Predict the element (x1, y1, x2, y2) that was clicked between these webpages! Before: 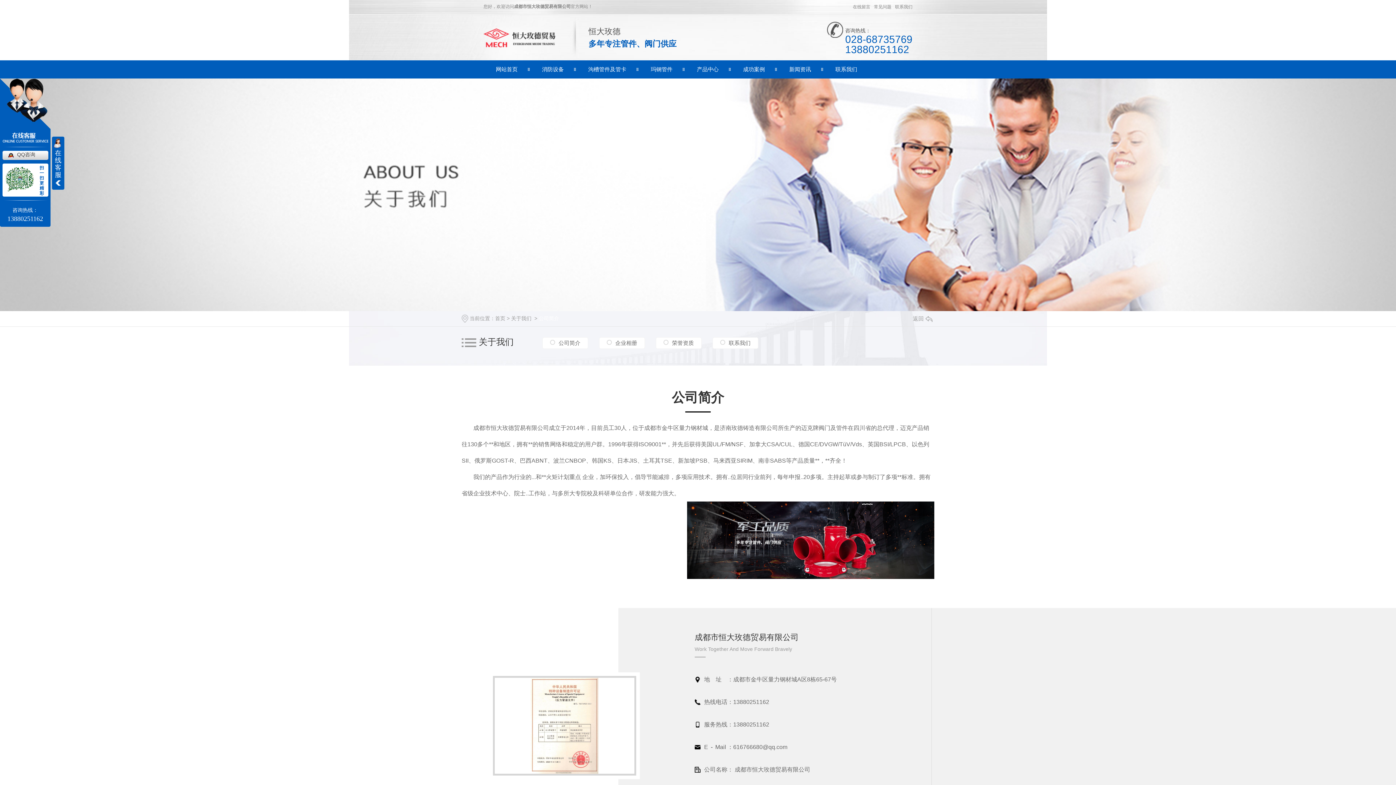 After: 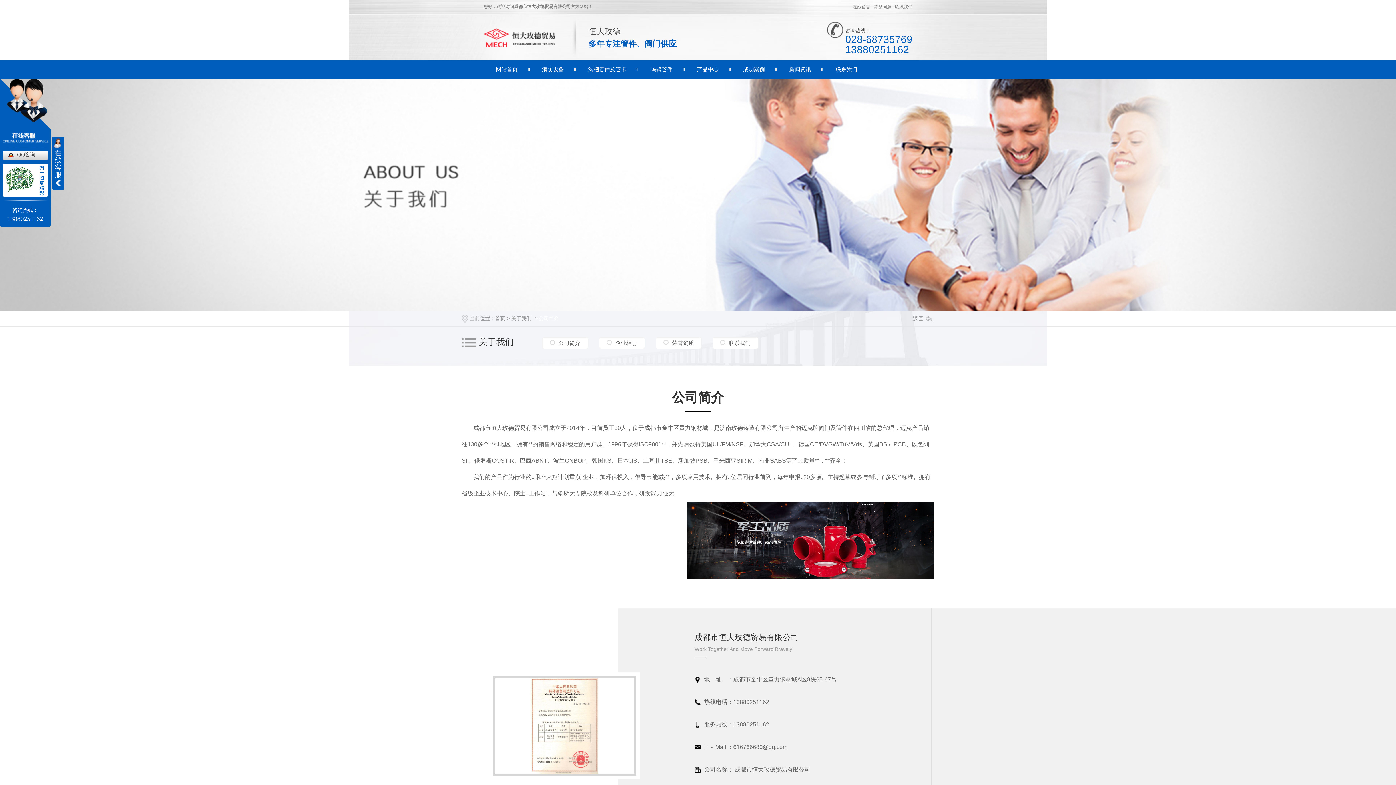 Action: label: 公司简介 bbox: (538, 315, 559, 321)